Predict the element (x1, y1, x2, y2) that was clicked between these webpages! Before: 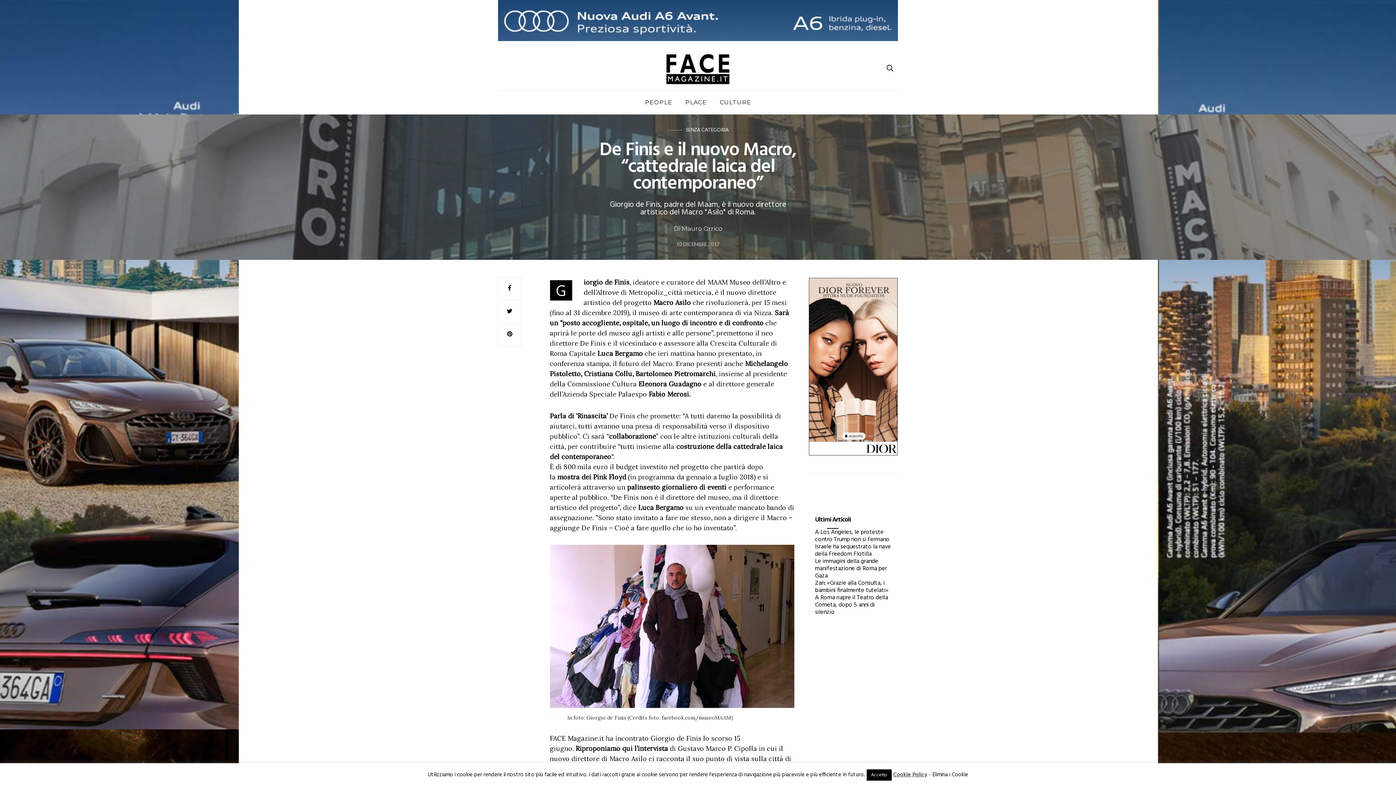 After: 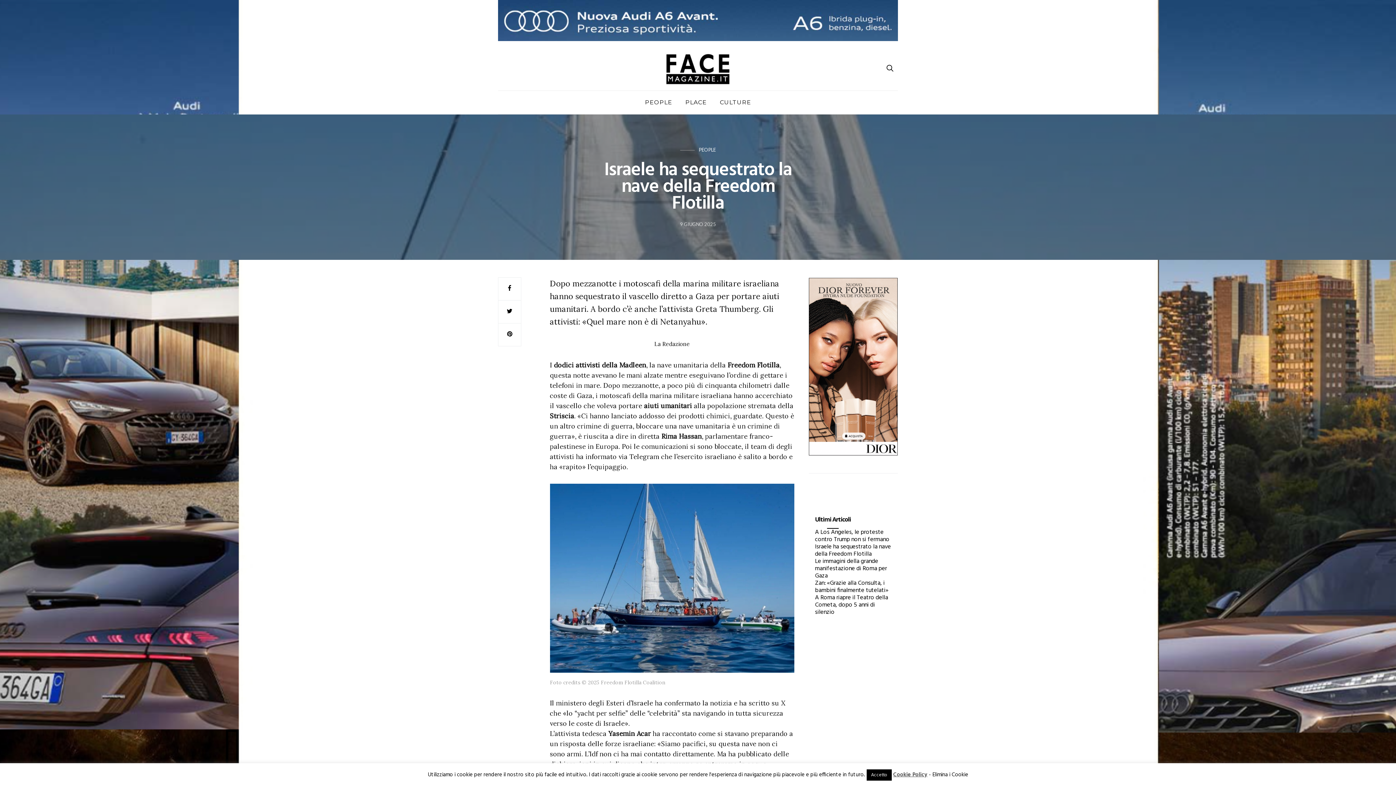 Action: label: Israele ha sequestrato la nave della Freedom Flotilla bbox: (815, 542, 891, 559)